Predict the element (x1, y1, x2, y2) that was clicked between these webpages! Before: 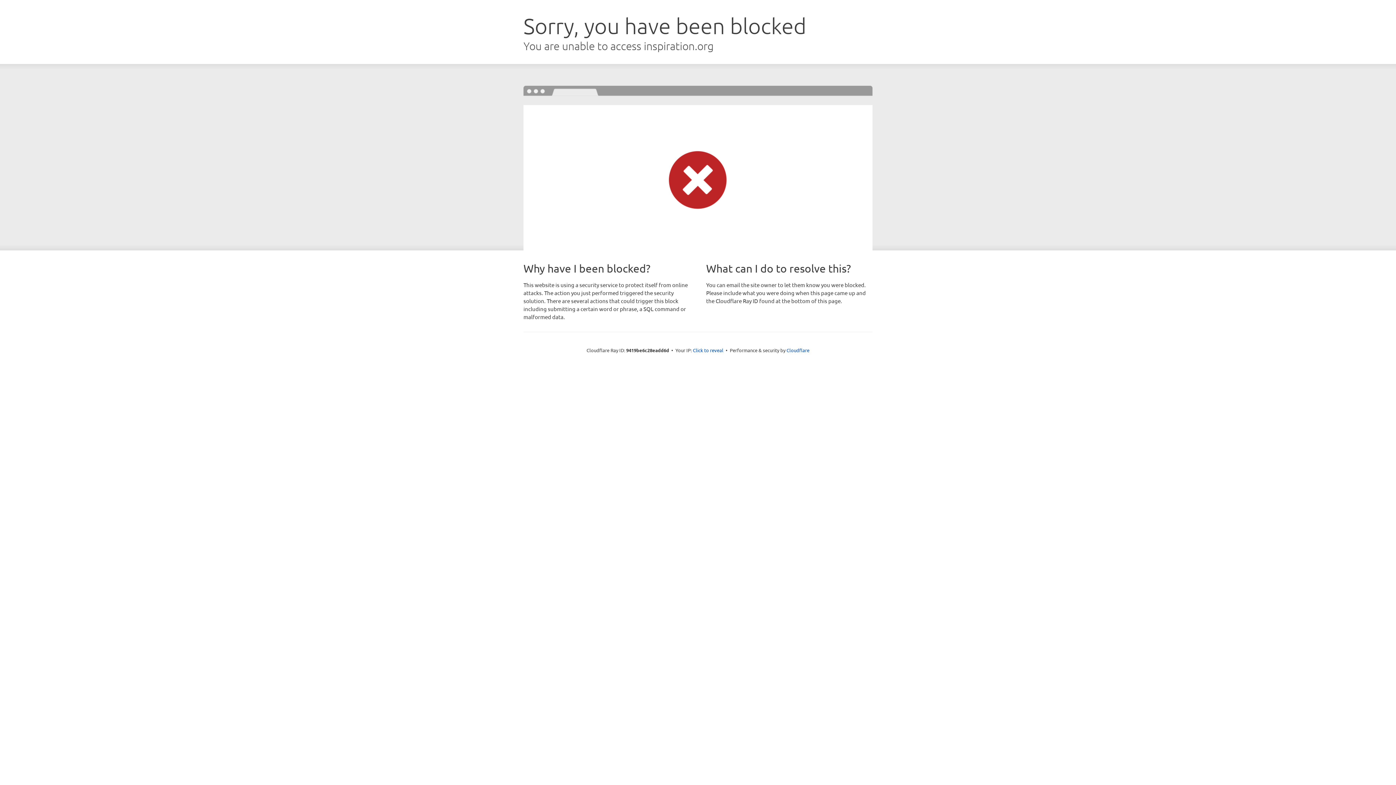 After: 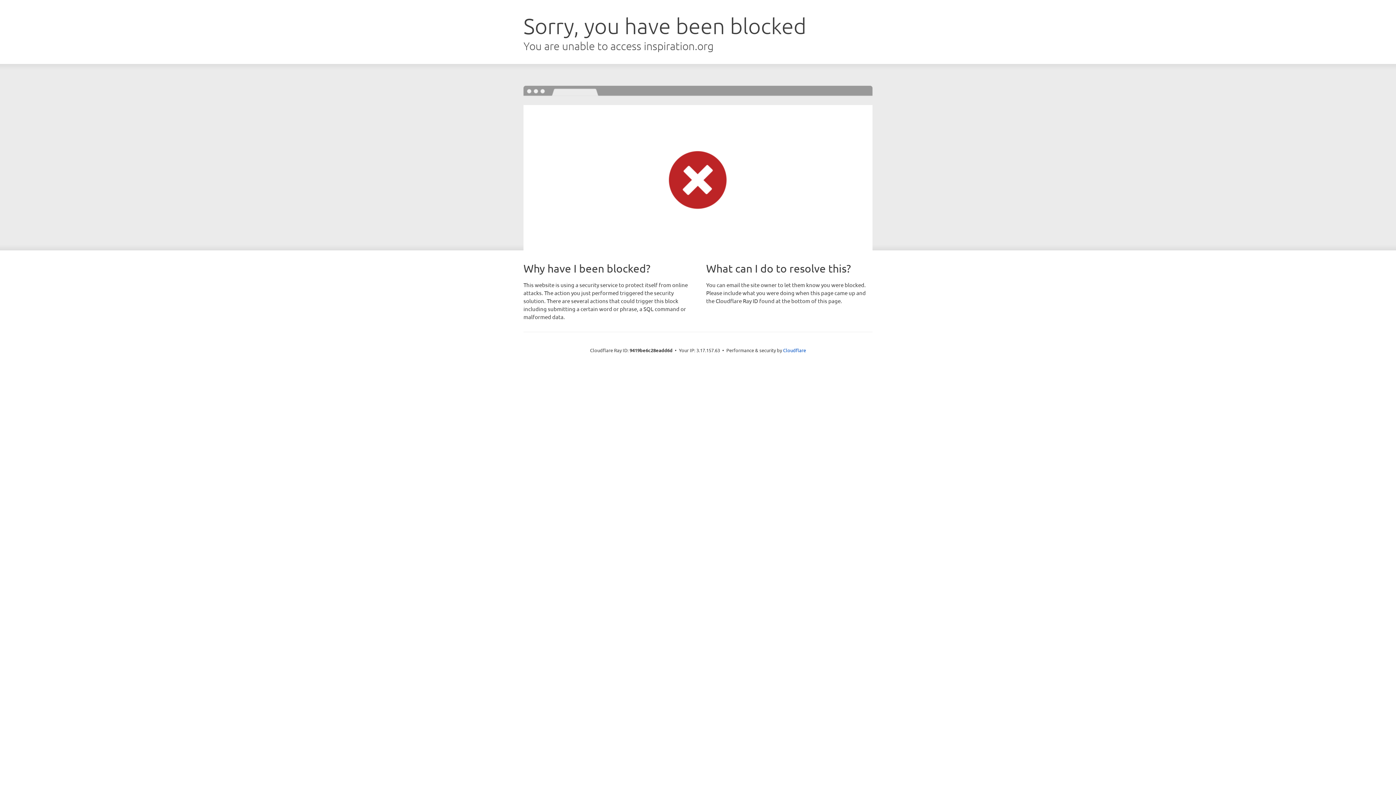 Action: label: Click to reveal bbox: (693, 346, 723, 353)